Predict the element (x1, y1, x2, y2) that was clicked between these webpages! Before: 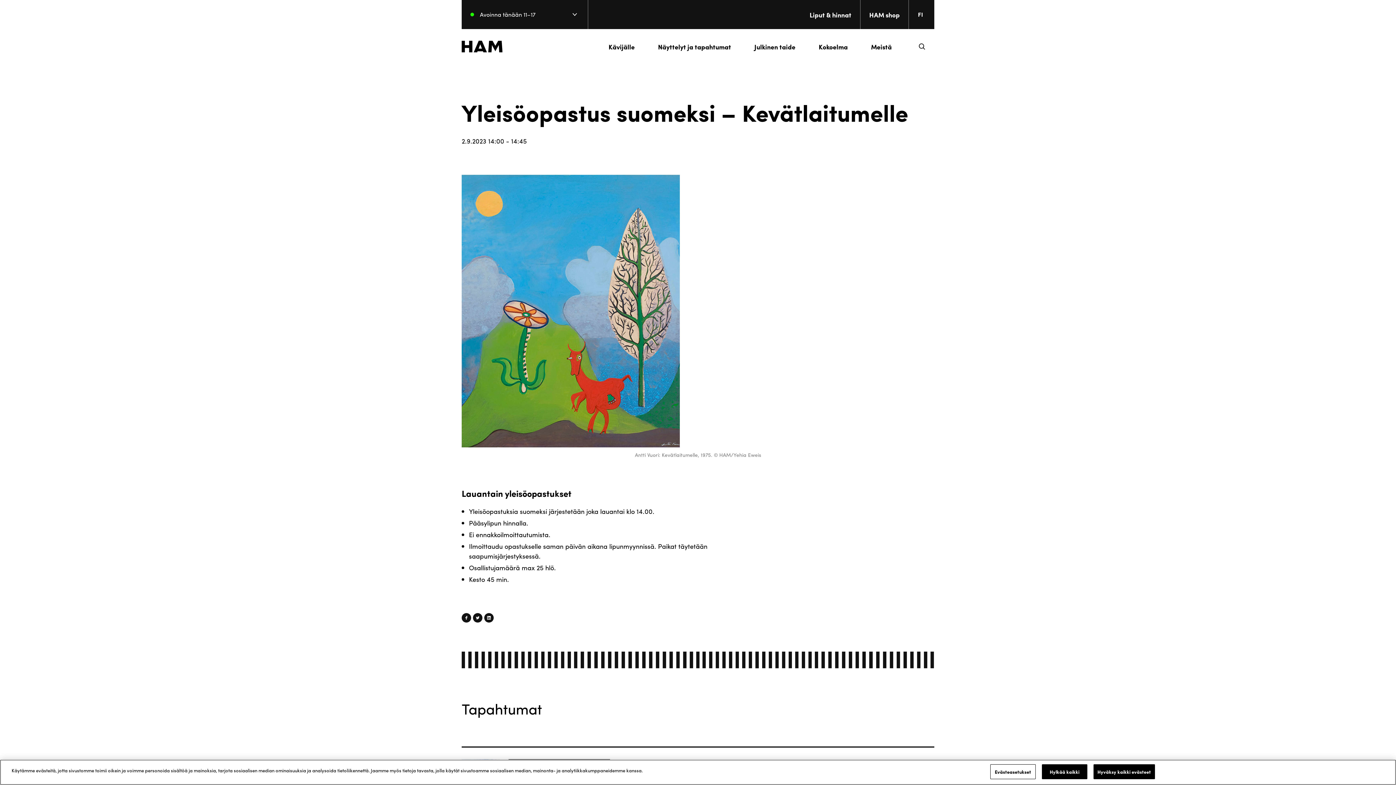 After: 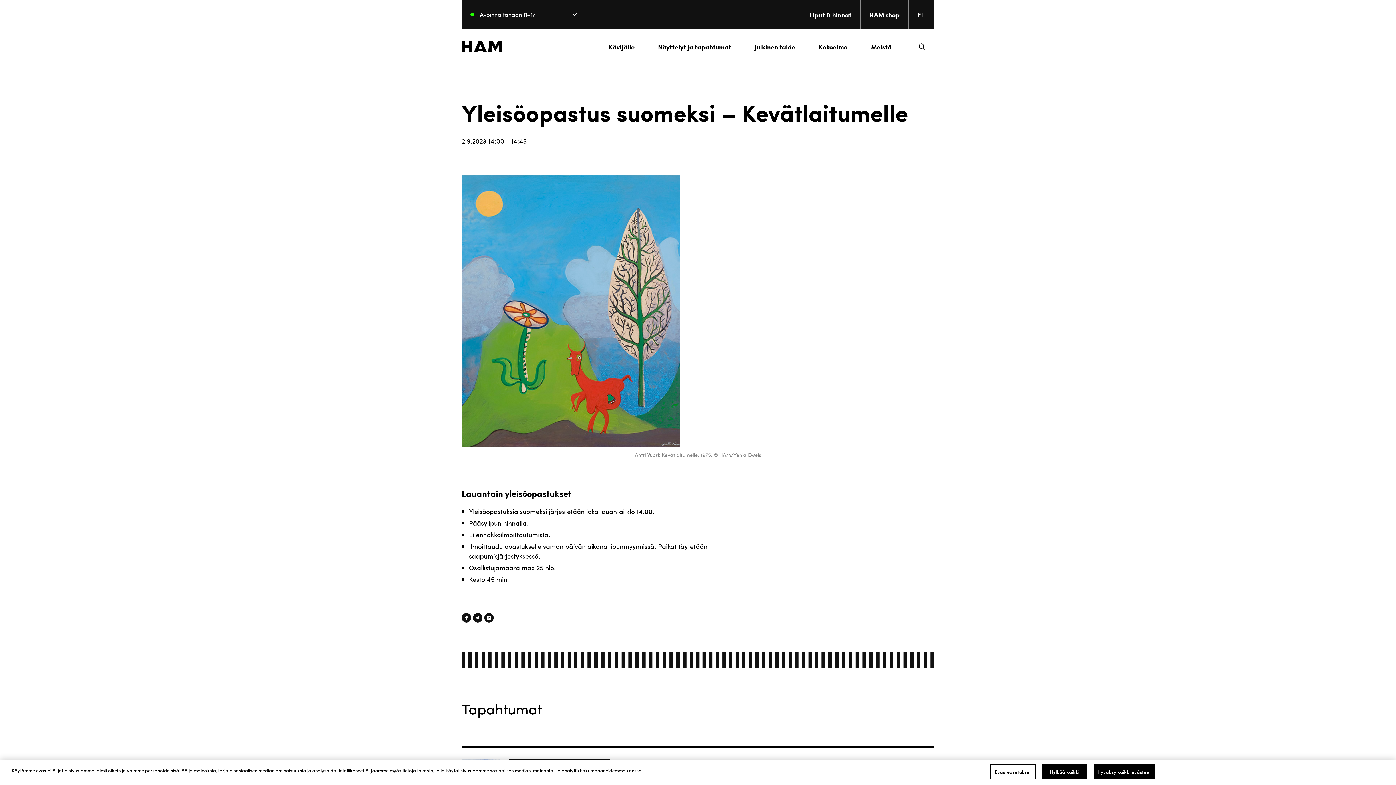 Action: bbox: (461, 613, 471, 622)